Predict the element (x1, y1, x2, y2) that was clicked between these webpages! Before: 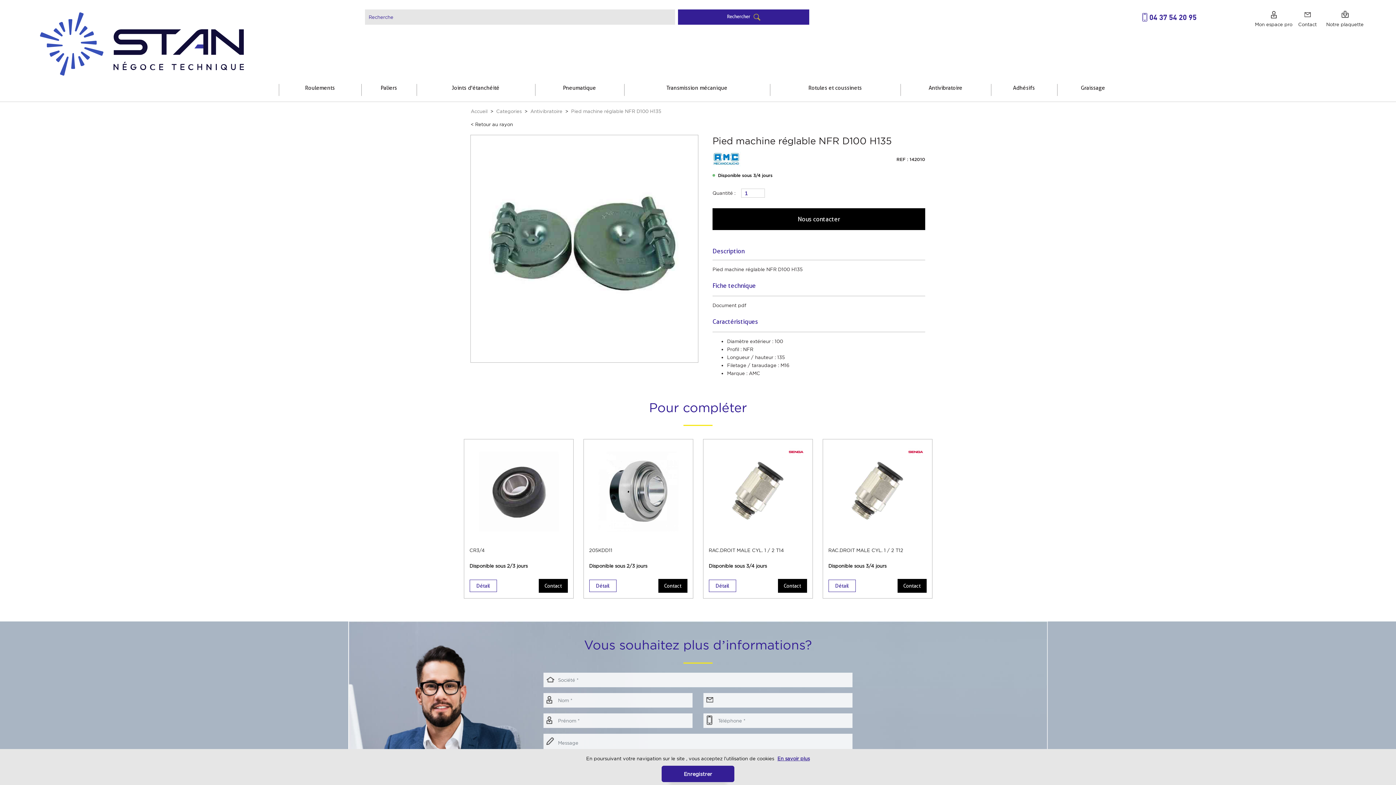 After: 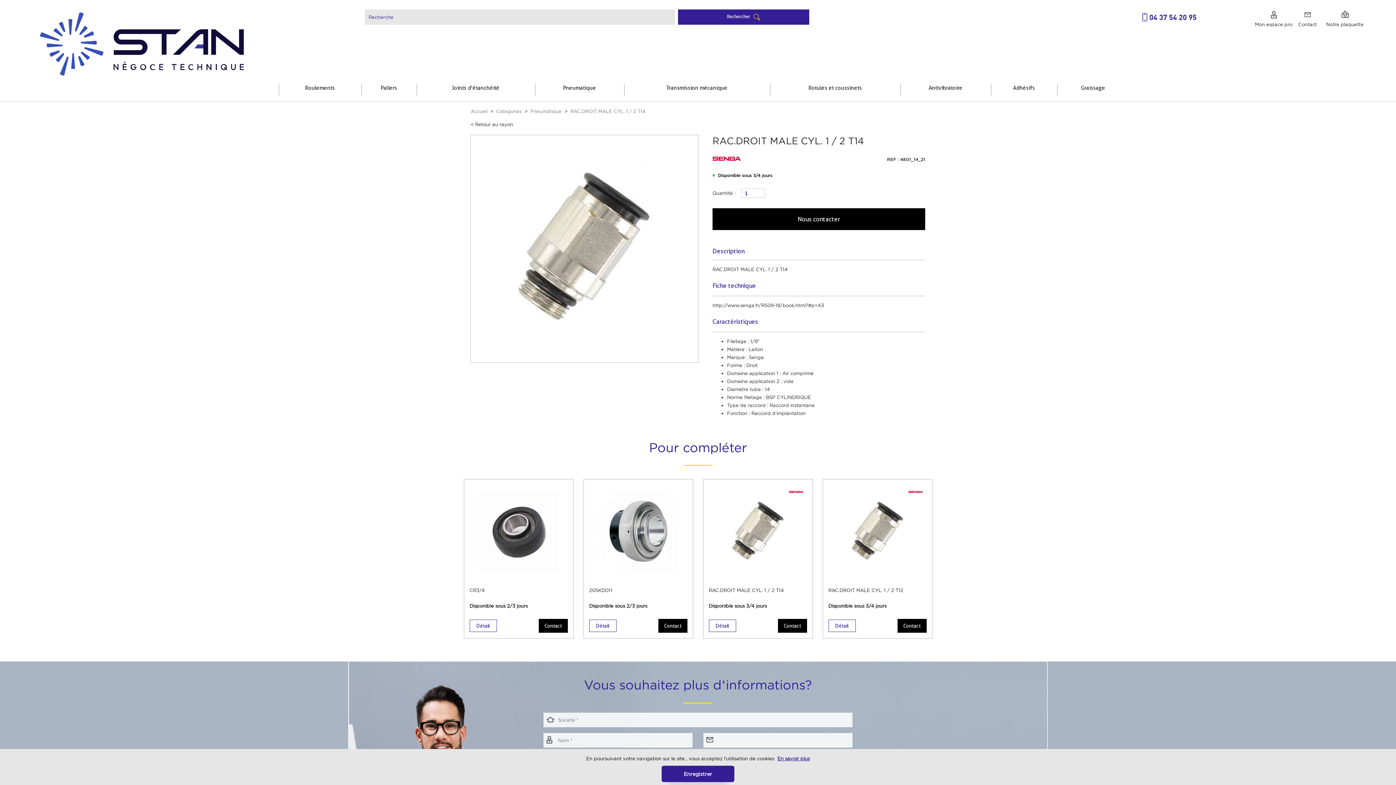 Action: bbox: (708, 452, 807, 532)